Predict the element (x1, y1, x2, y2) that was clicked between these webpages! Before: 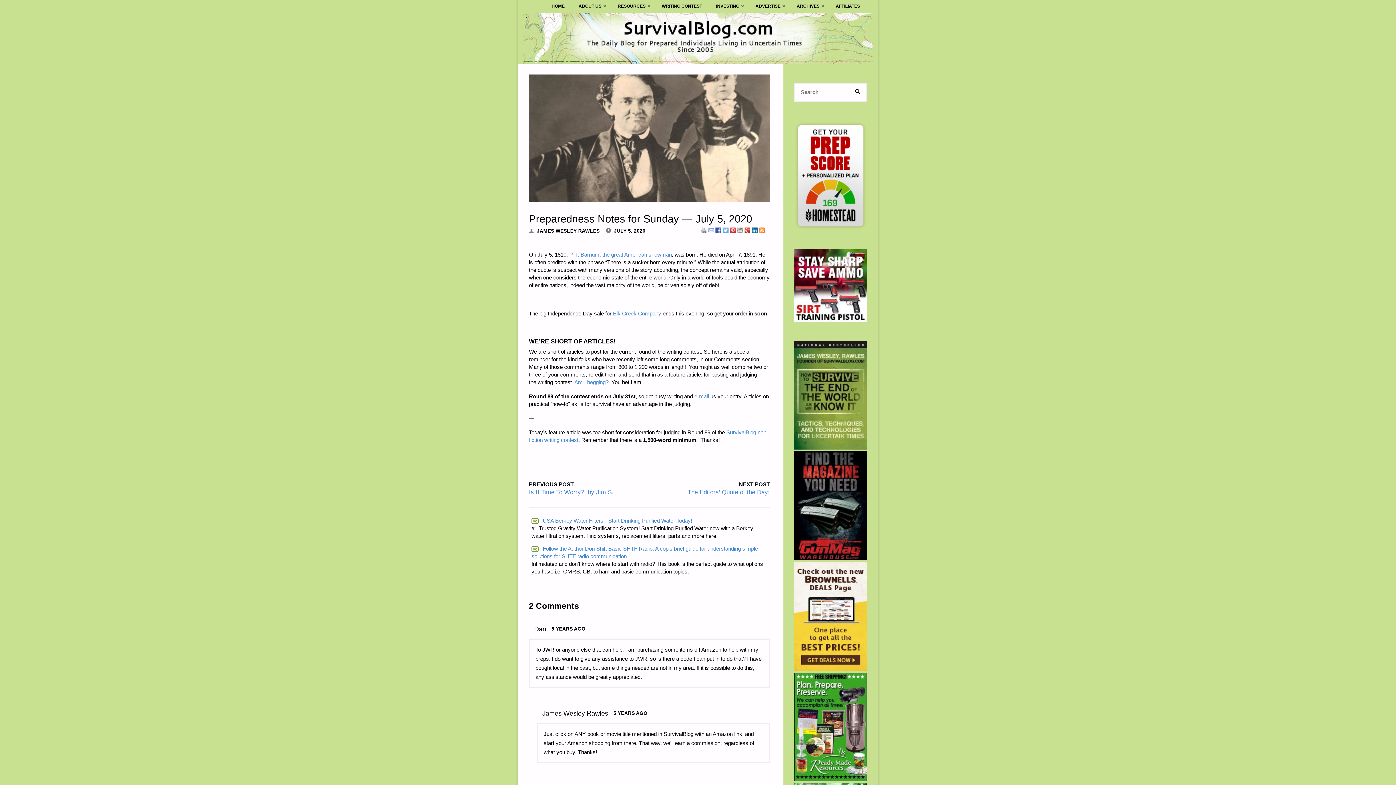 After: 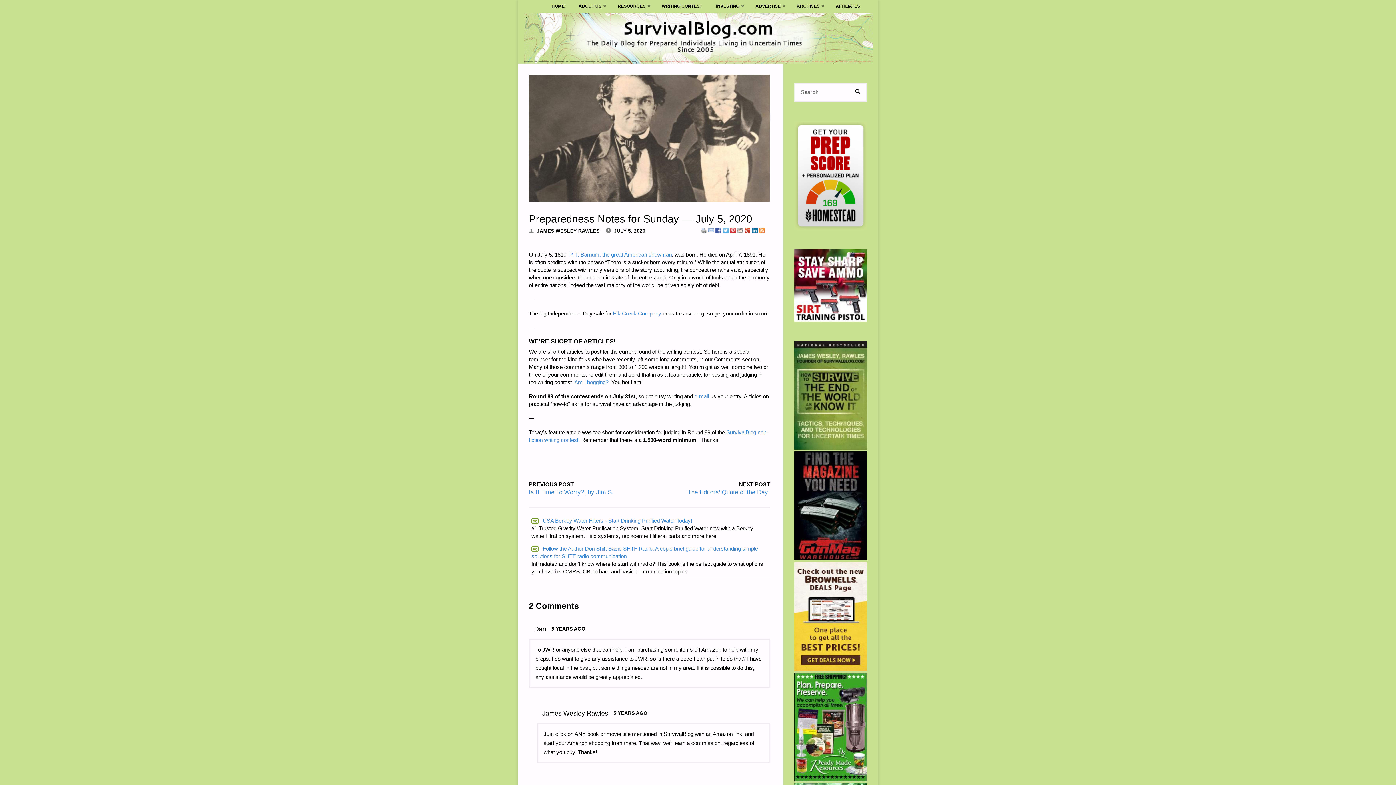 Action: bbox: (794, 120, 867, 230)